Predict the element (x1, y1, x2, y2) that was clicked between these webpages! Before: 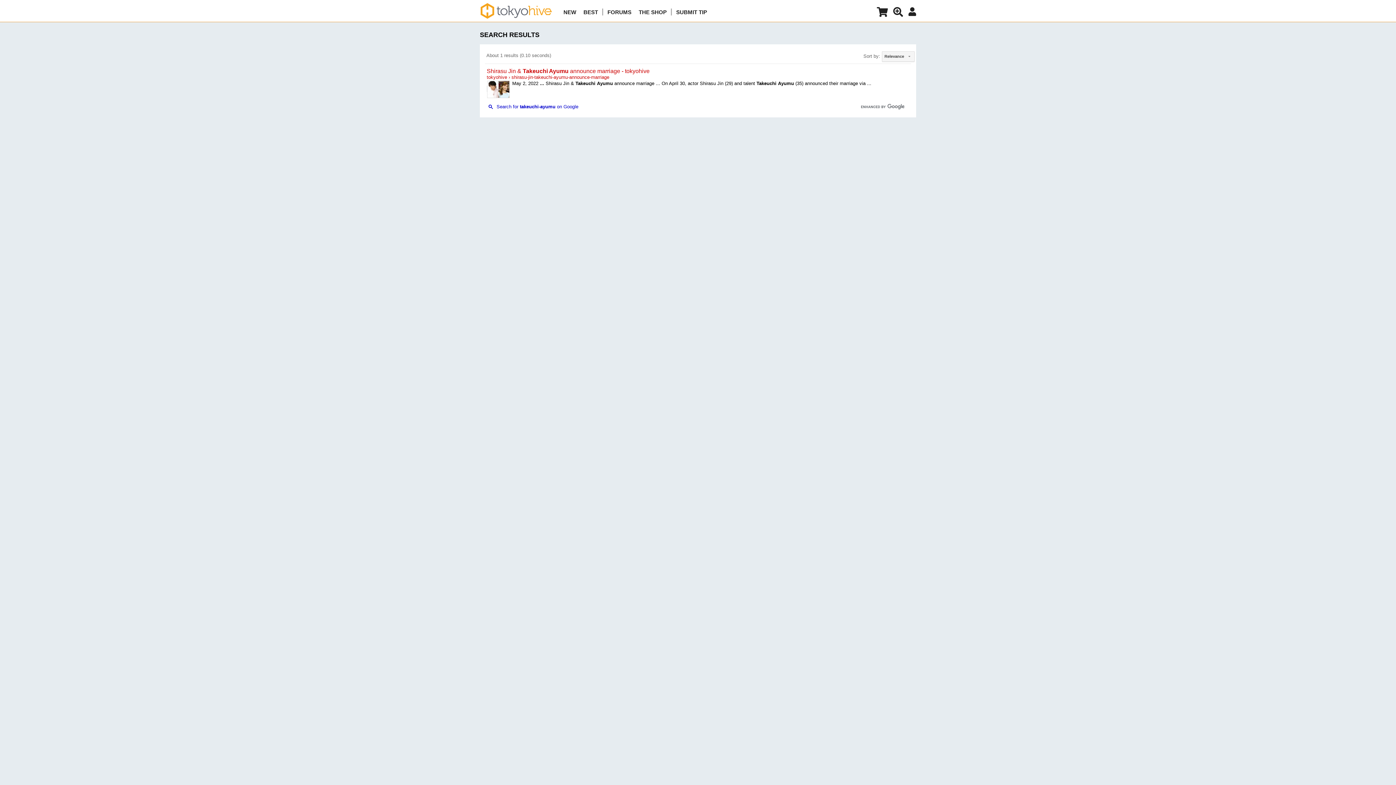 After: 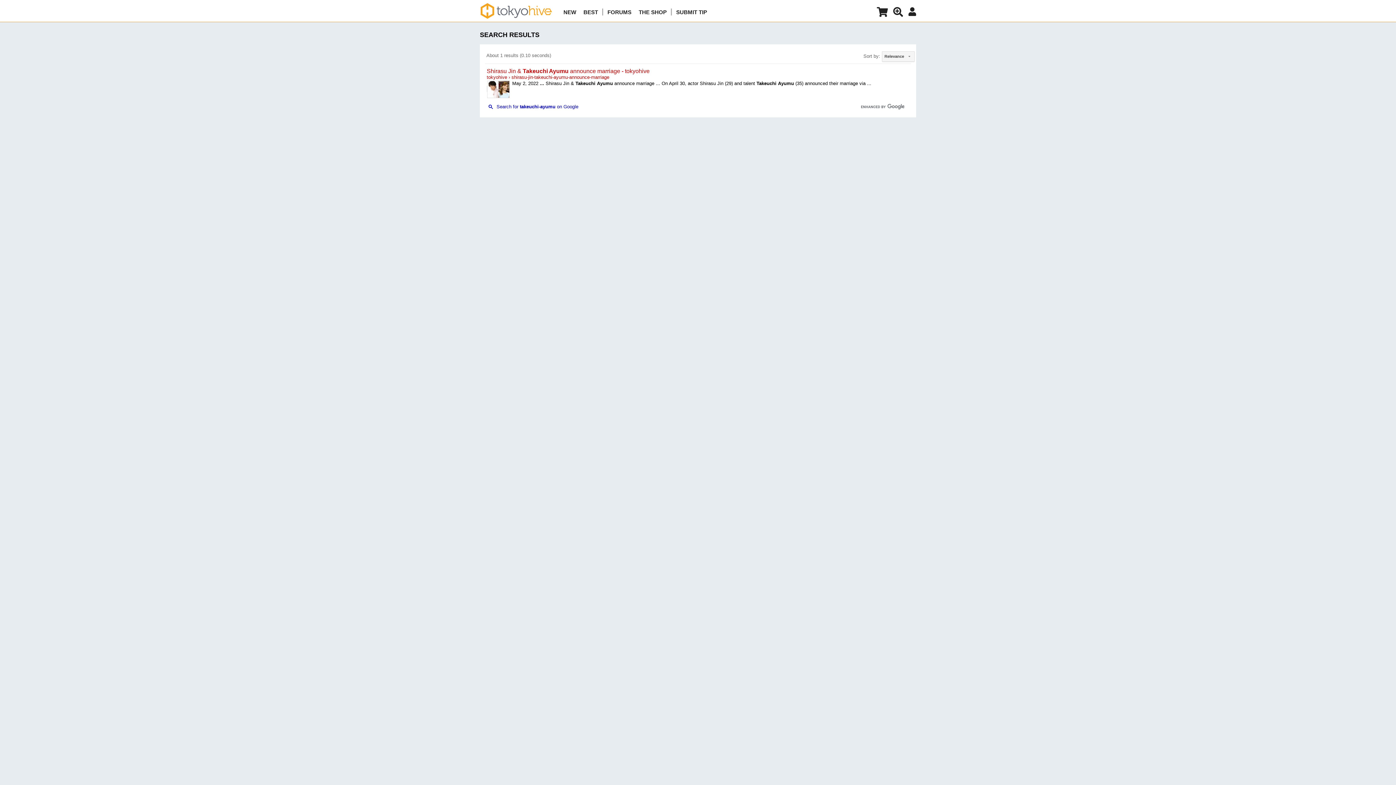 Action: bbox: (860, 104, 905, 110)